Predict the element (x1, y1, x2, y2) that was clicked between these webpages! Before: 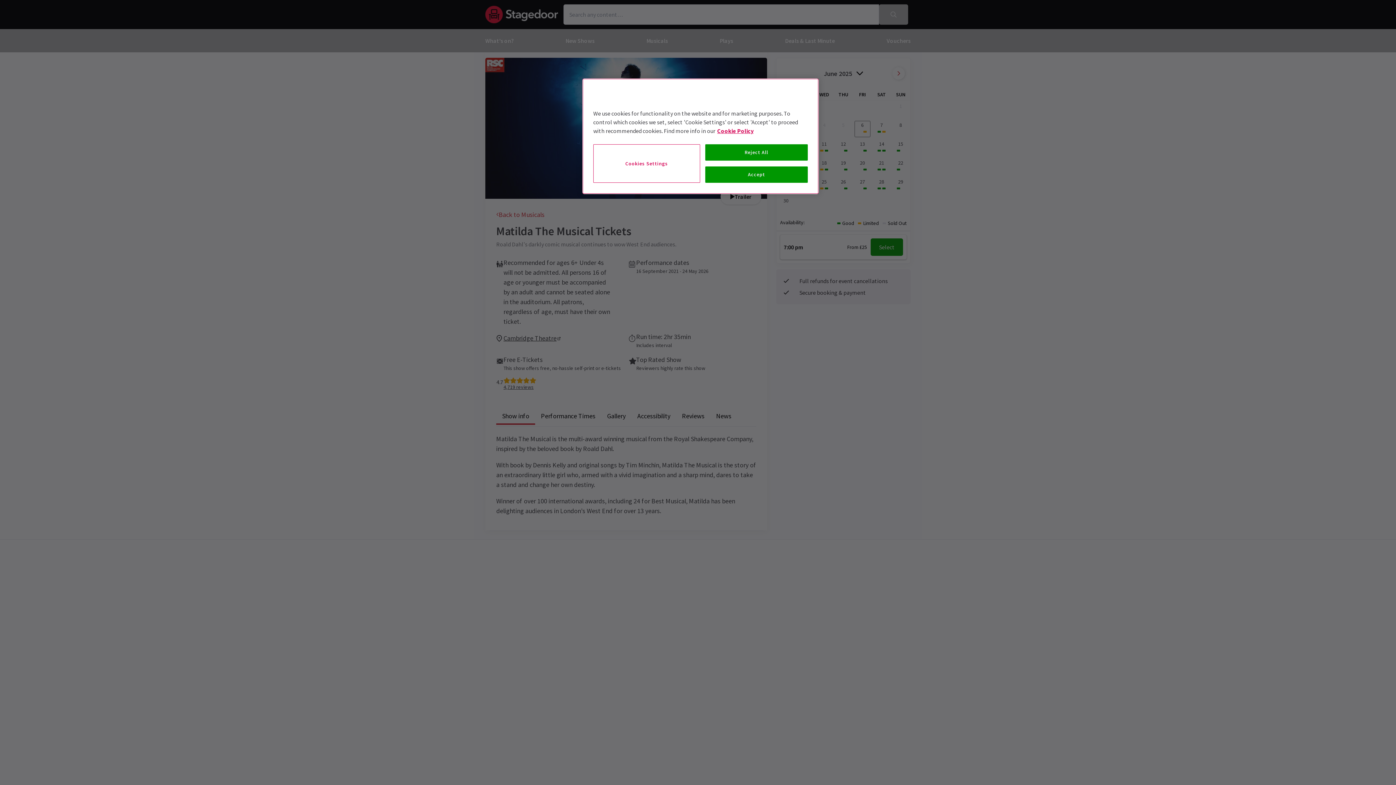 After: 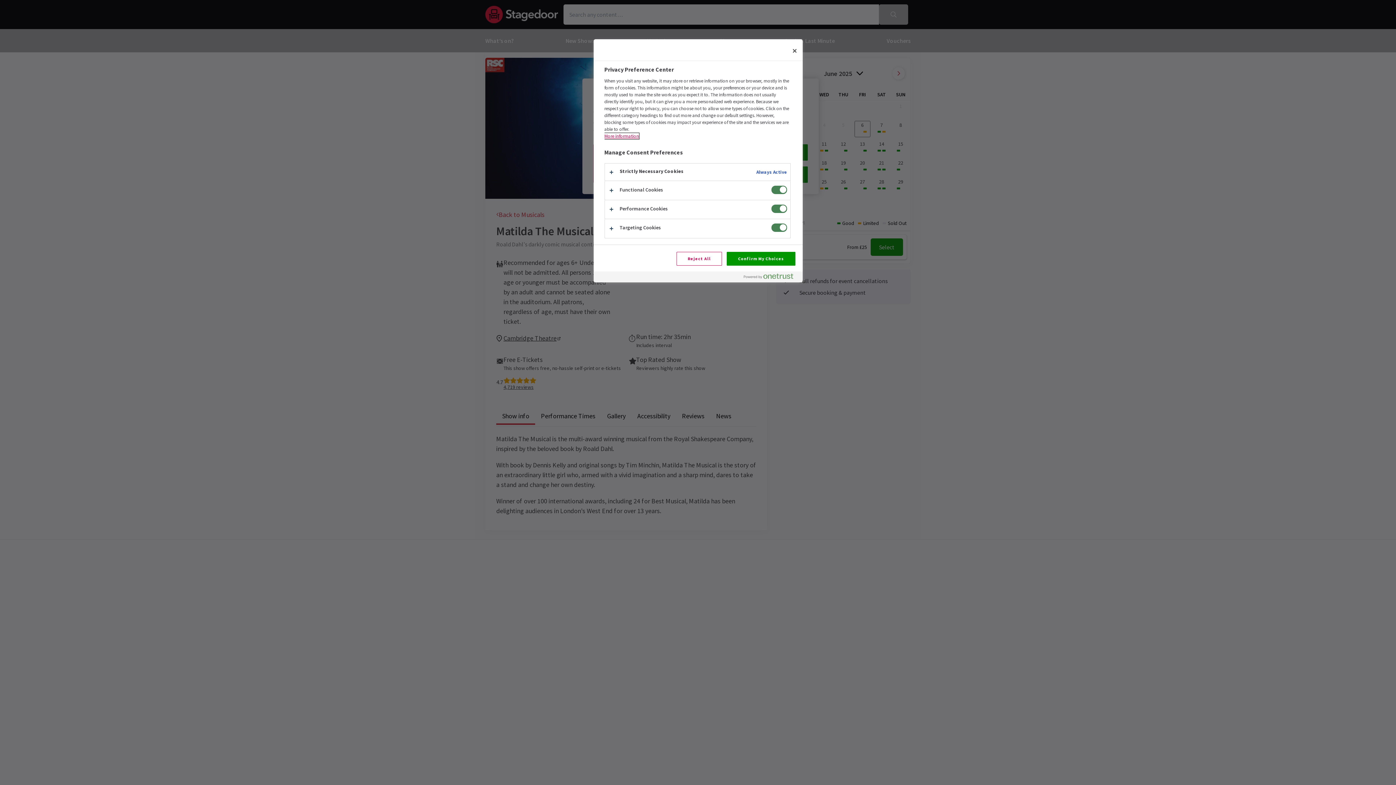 Action: bbox: (593, 144, 700, 182) label: Cookies Settings